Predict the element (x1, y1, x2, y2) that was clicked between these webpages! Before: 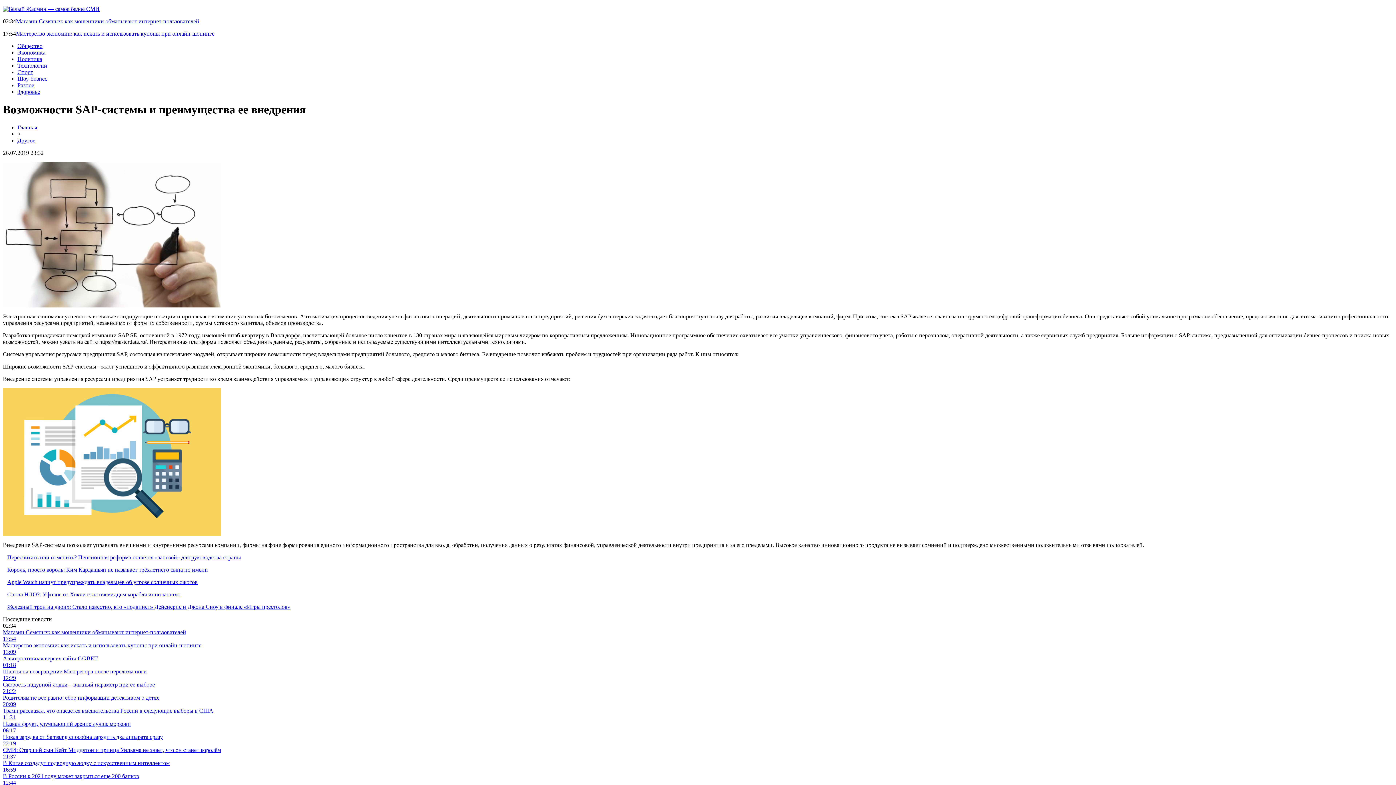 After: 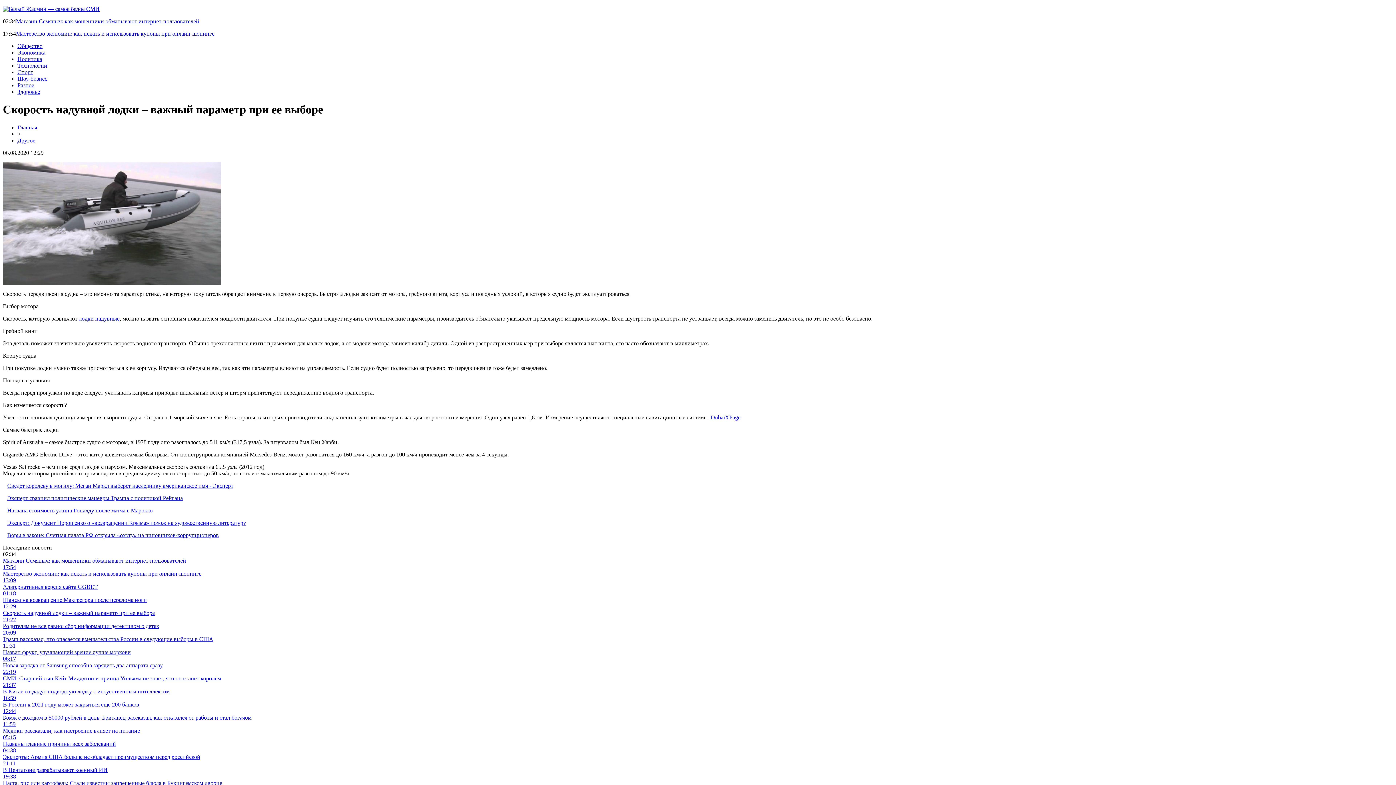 Action: label: Скорость надувной лодки – важный параметр при ее выборе bbox: (2, 681, 154, 687)